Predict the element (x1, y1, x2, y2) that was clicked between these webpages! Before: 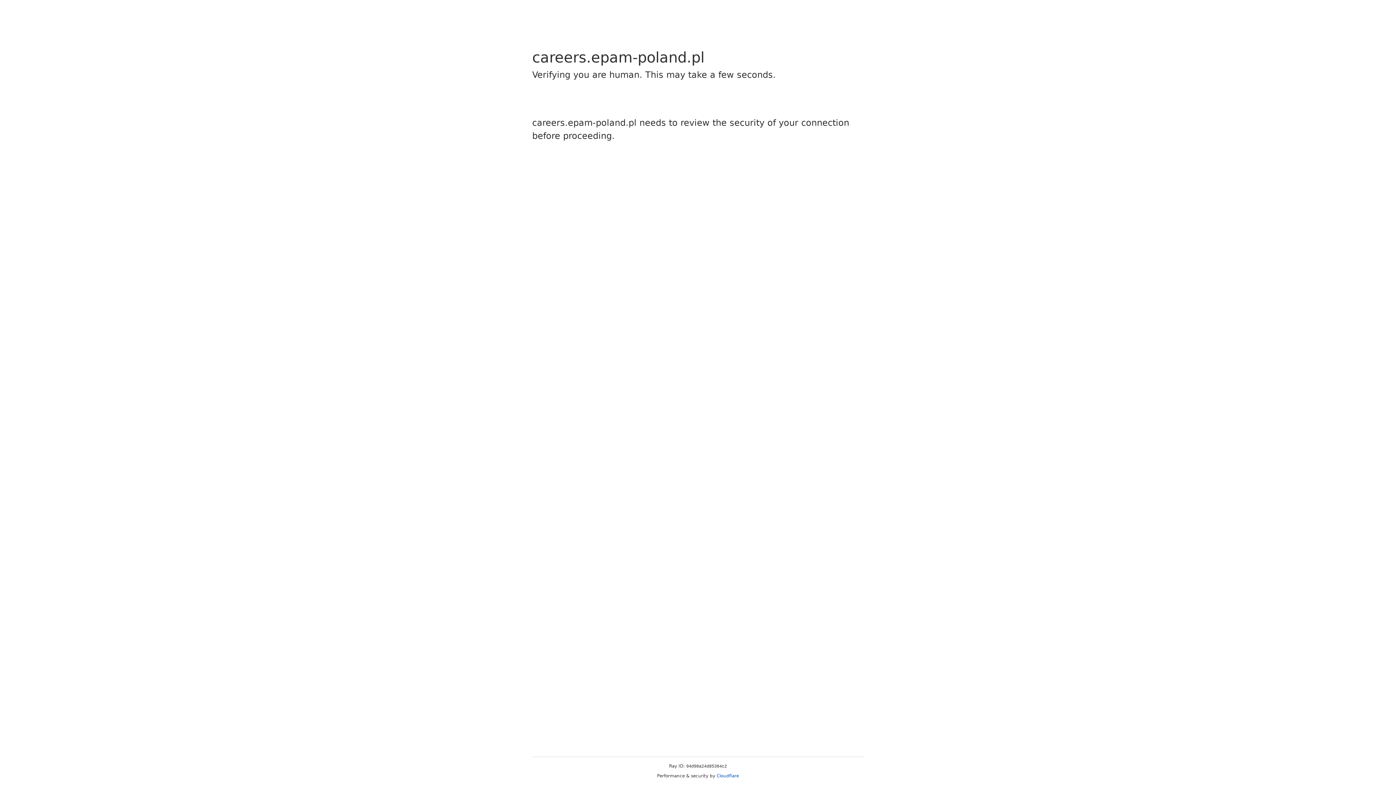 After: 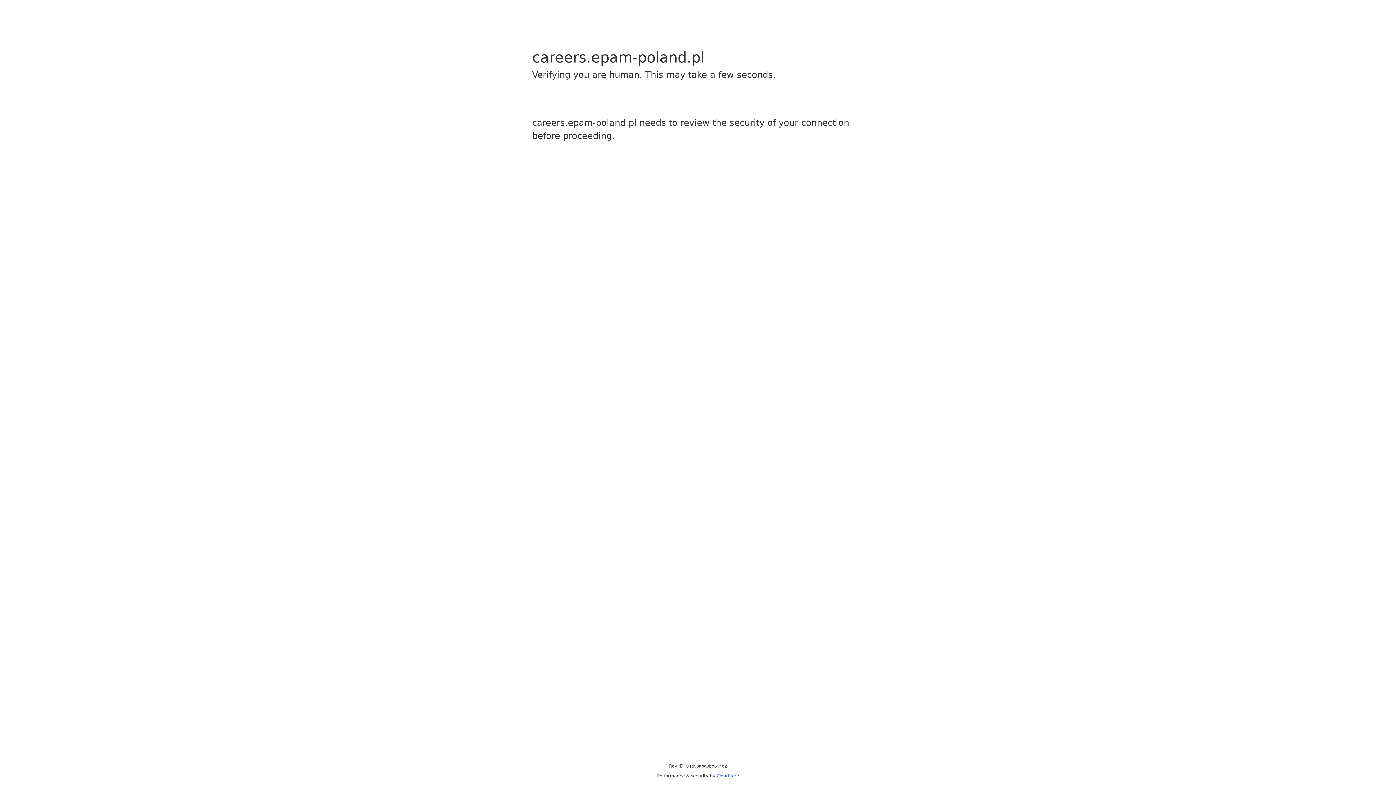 Action: bbox: (716, 773, 739, 778) label: Cloudflare